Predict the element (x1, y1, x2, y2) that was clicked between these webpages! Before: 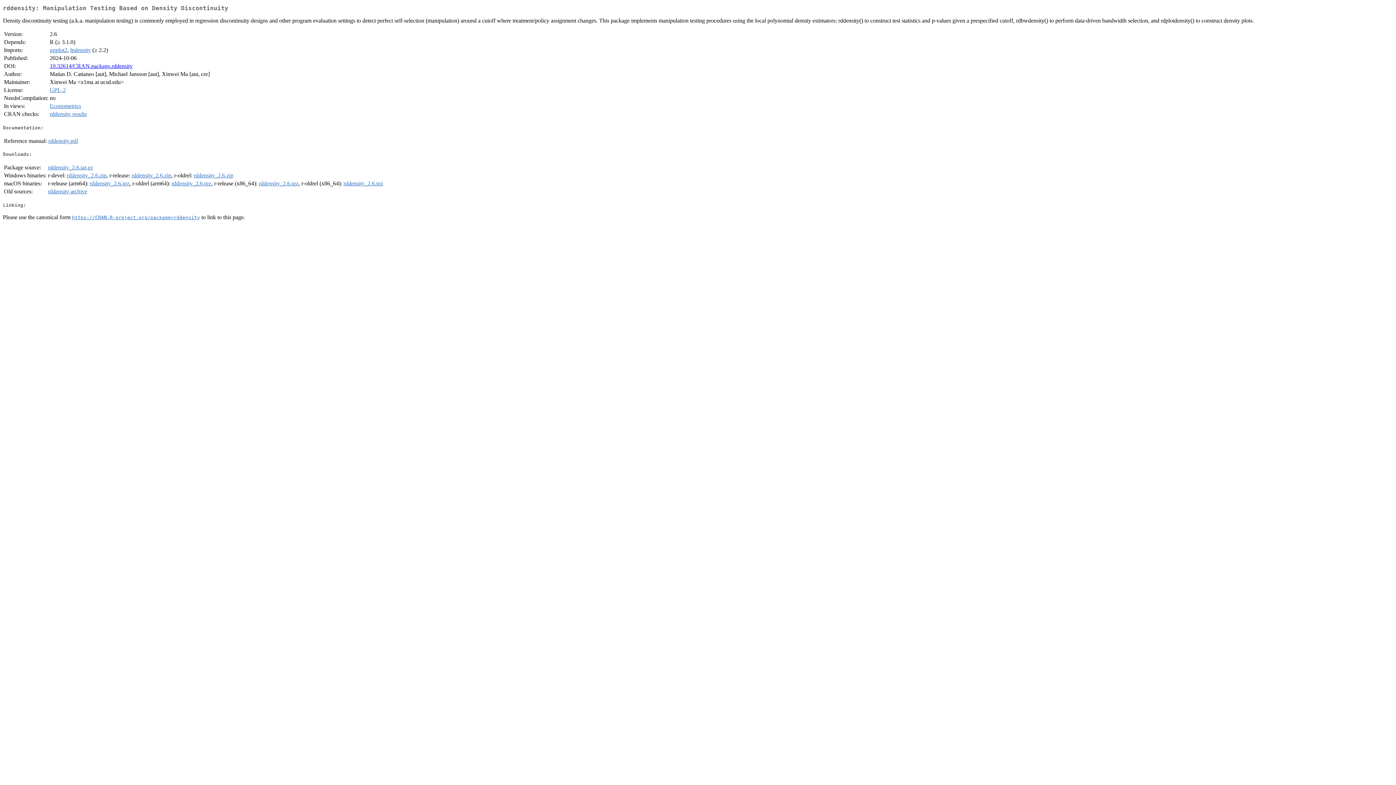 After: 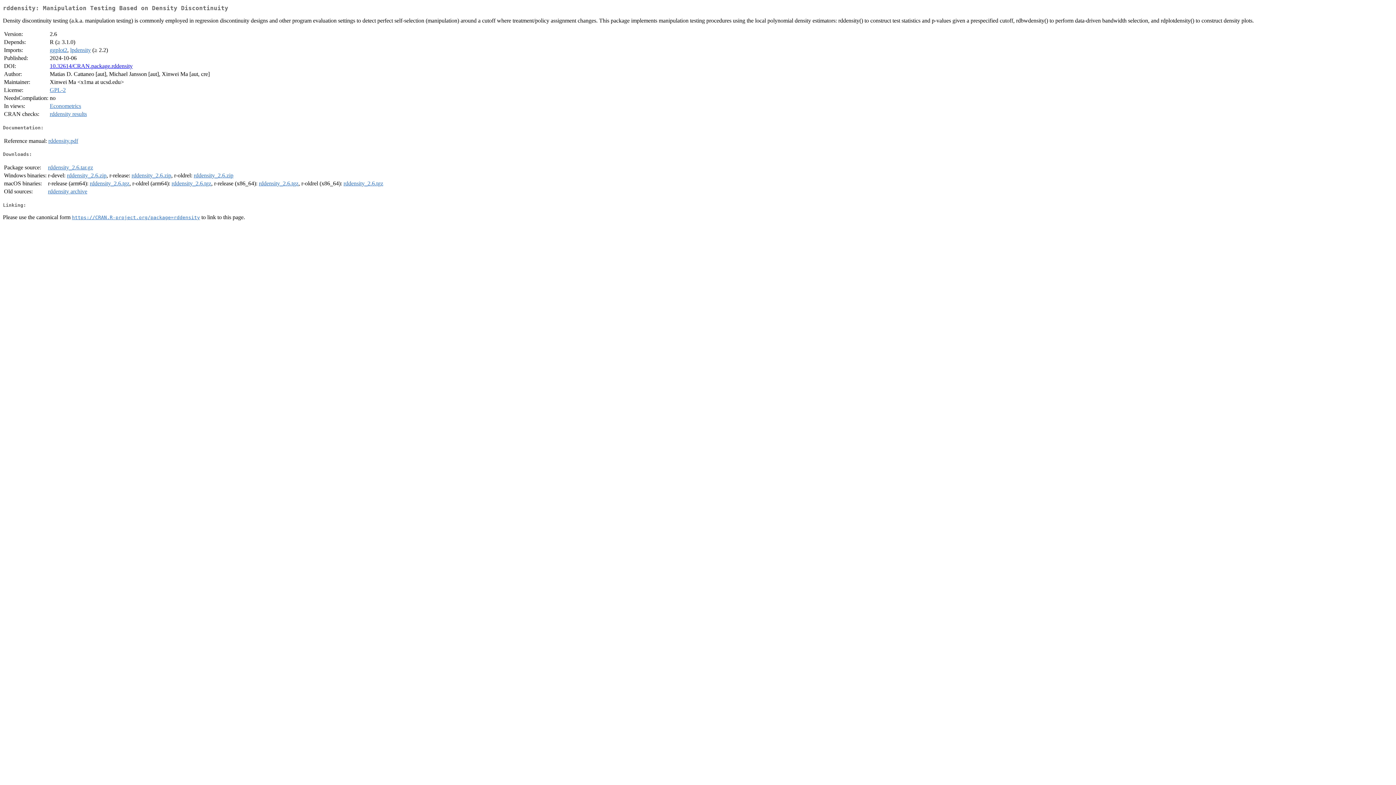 Action: bbox: (171, 180, 211, 186) label: rddensity_2.6.tgz